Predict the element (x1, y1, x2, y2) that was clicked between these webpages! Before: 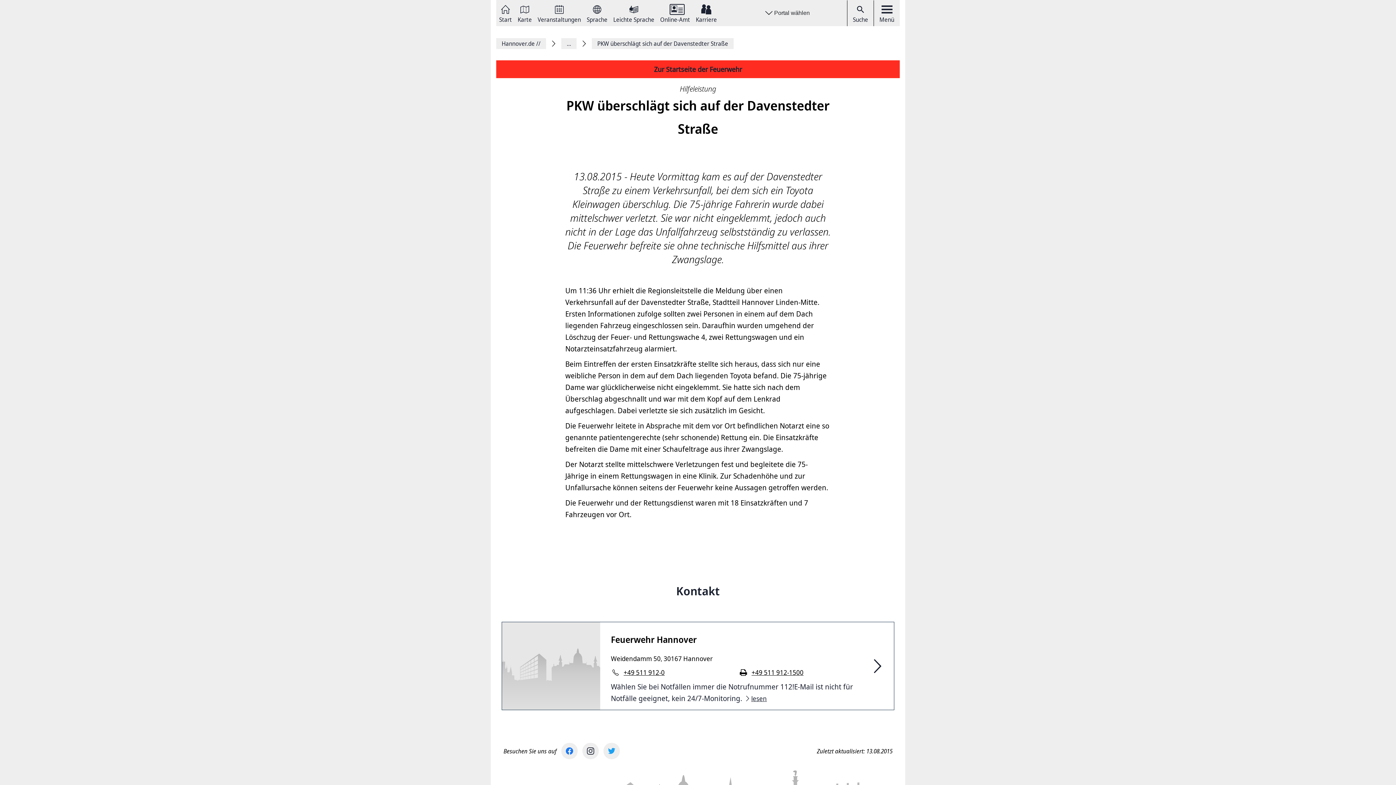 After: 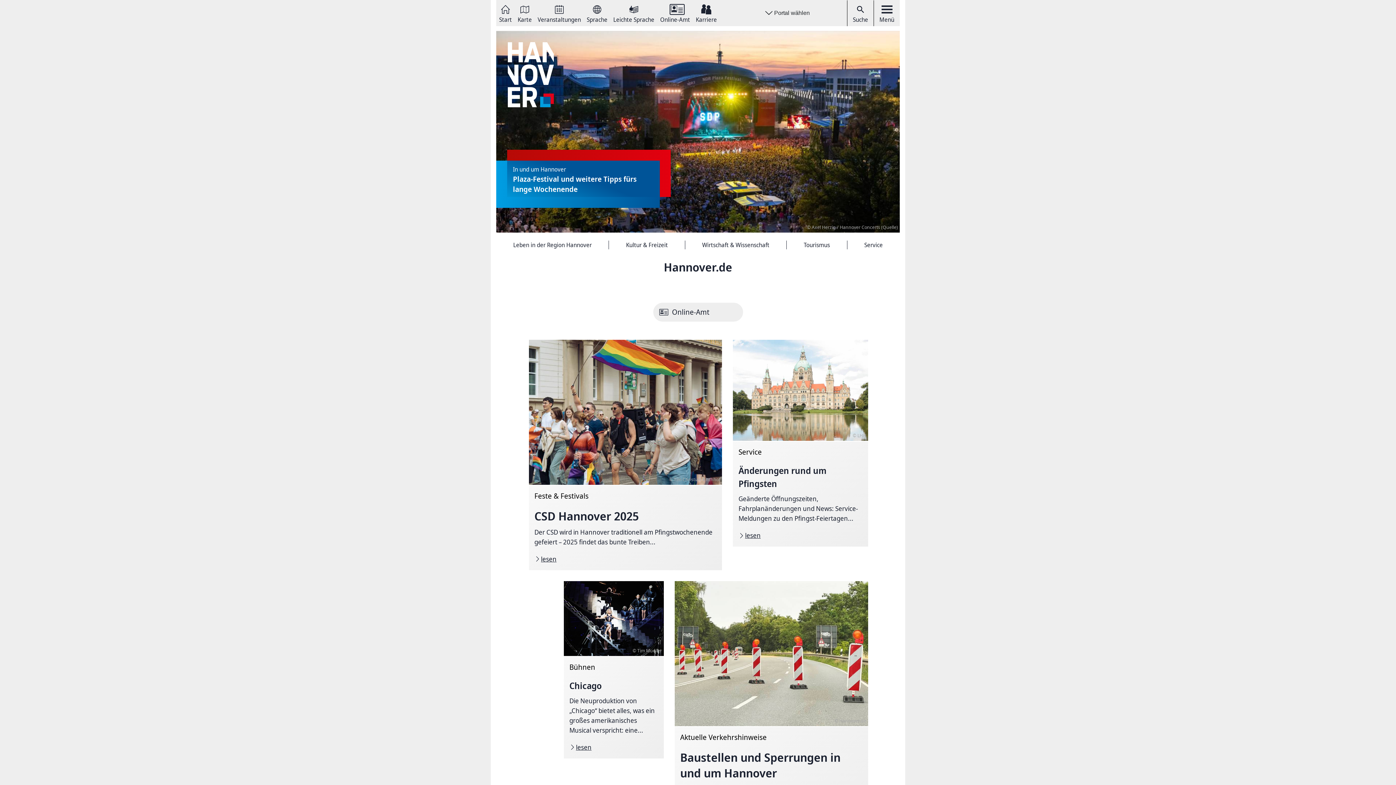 Action: bbox: (496, 38, 546, 49) label: Hannover.de //